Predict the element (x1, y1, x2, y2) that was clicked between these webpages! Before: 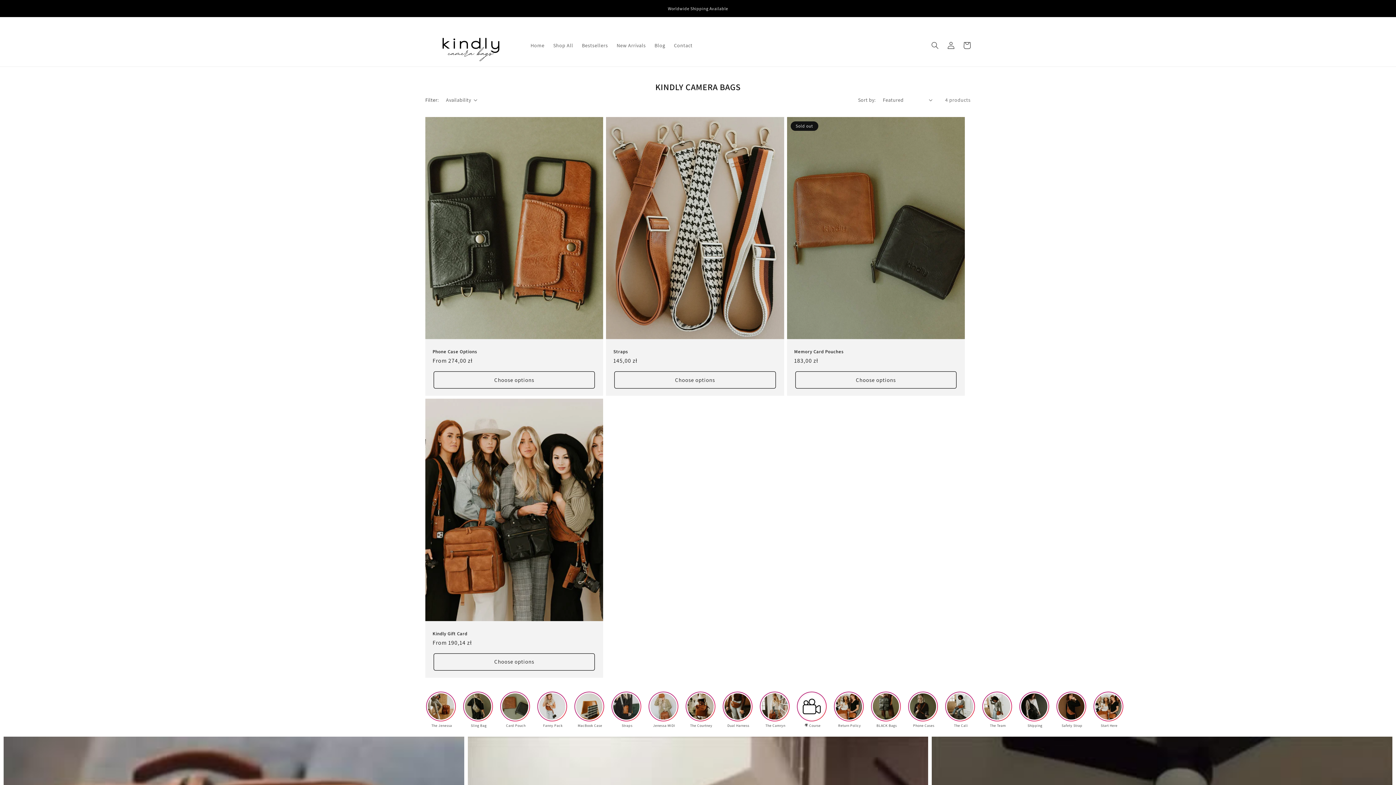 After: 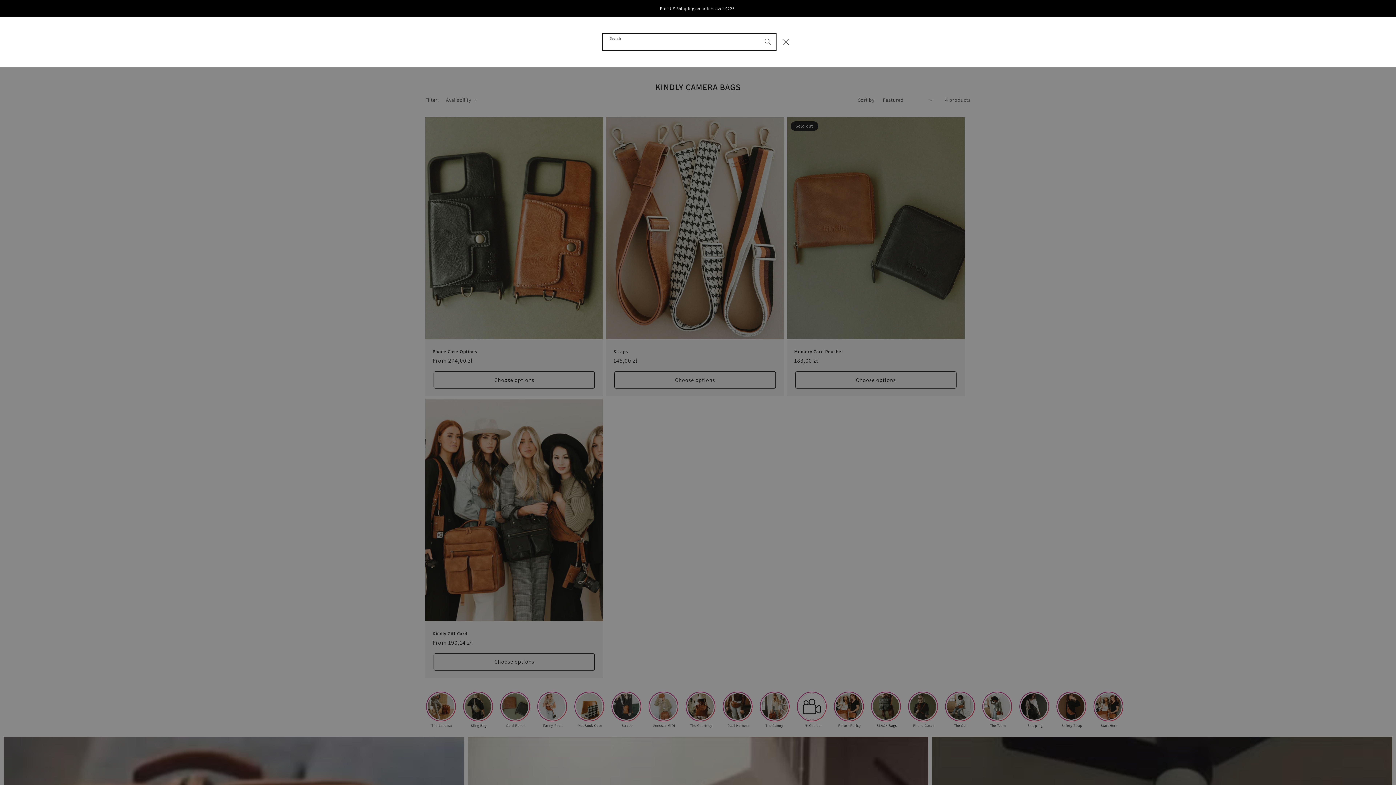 Action: bbox: (927, 37, 943, 53) label: Search